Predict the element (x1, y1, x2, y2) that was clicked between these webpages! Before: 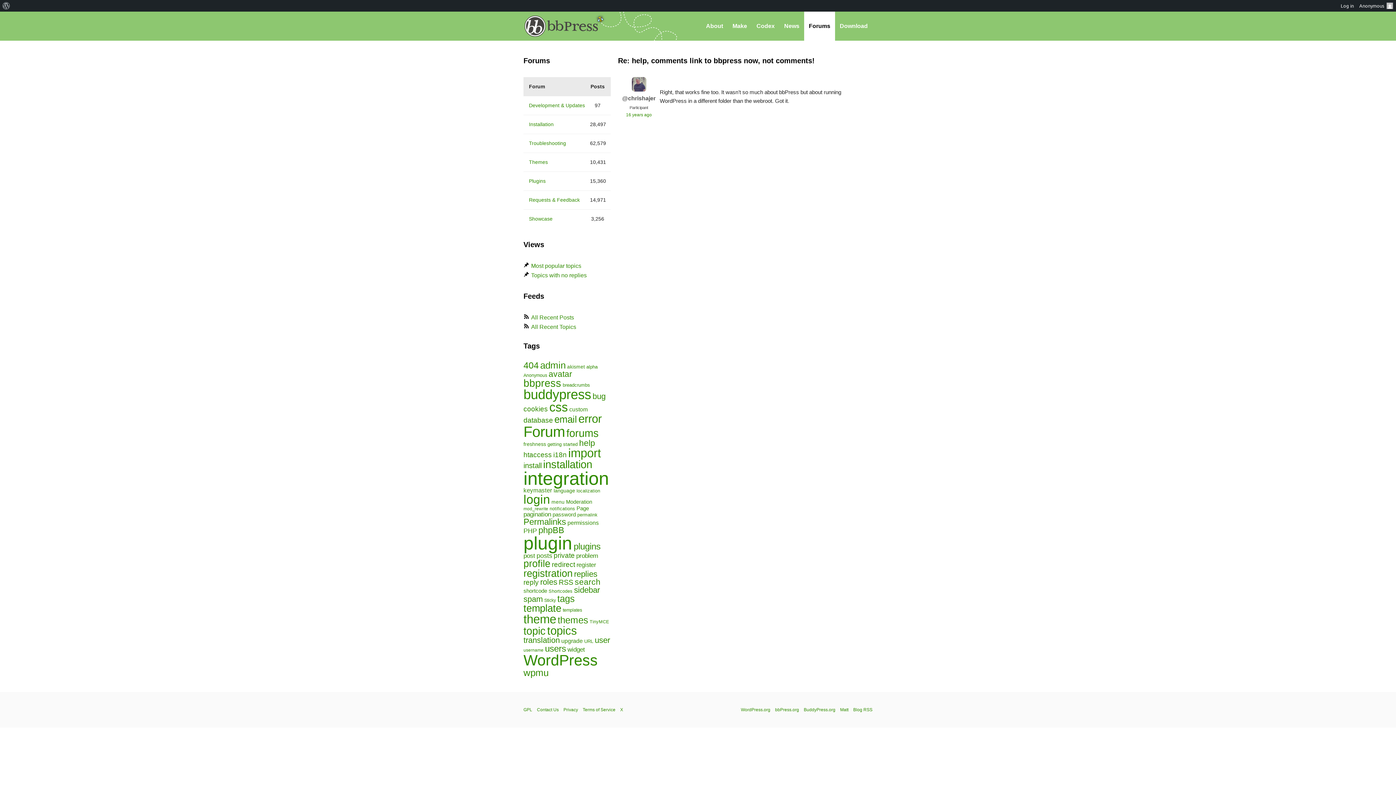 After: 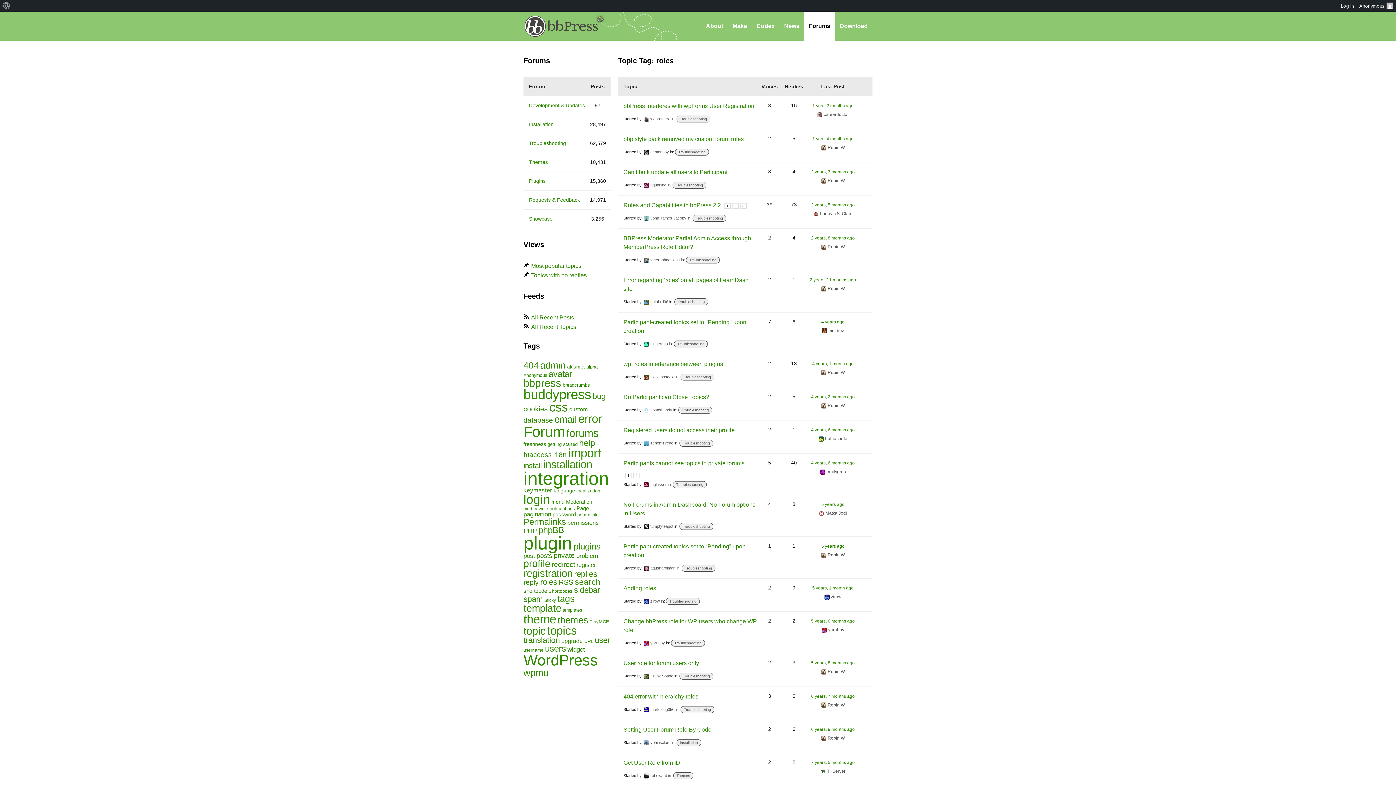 Action: label: roles (151 items) bbox: (540, 577, 557, 586)